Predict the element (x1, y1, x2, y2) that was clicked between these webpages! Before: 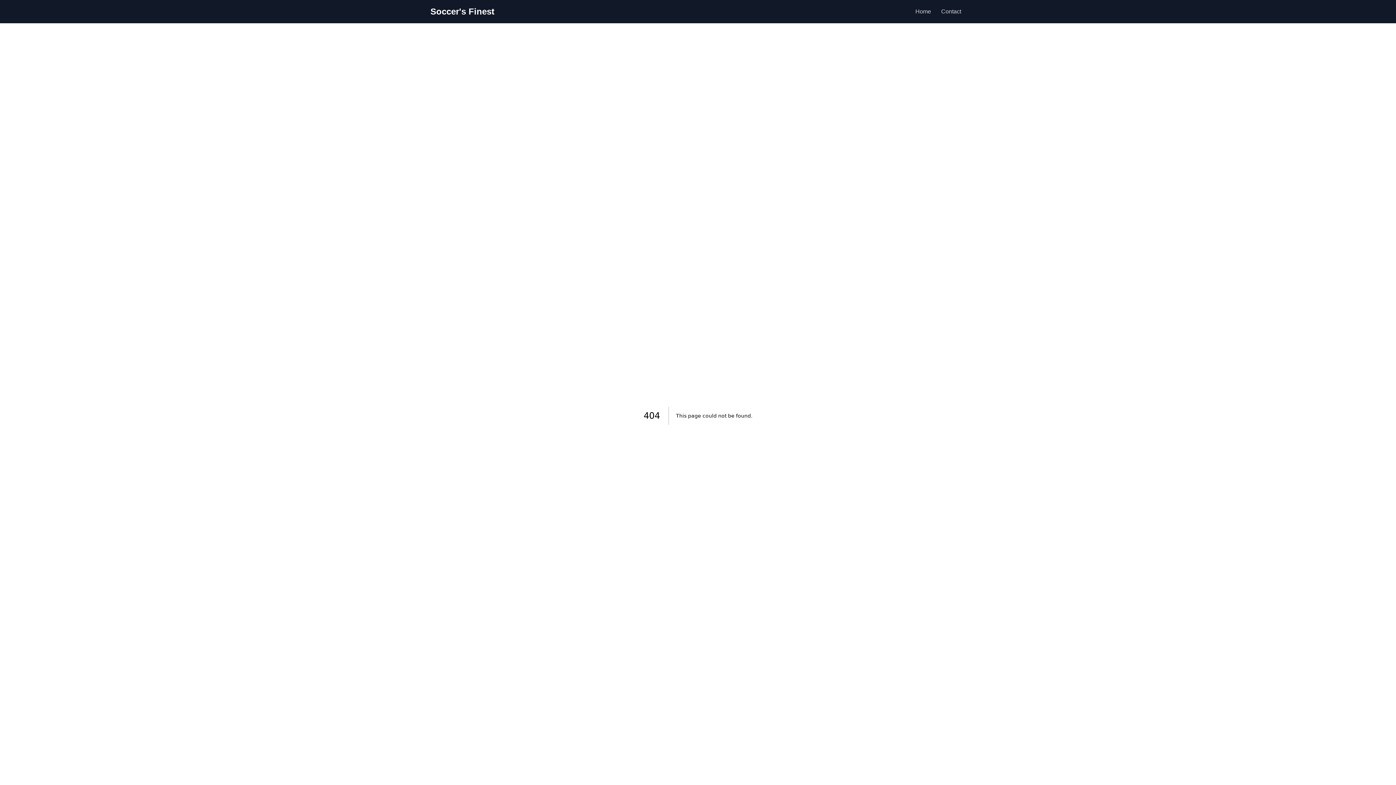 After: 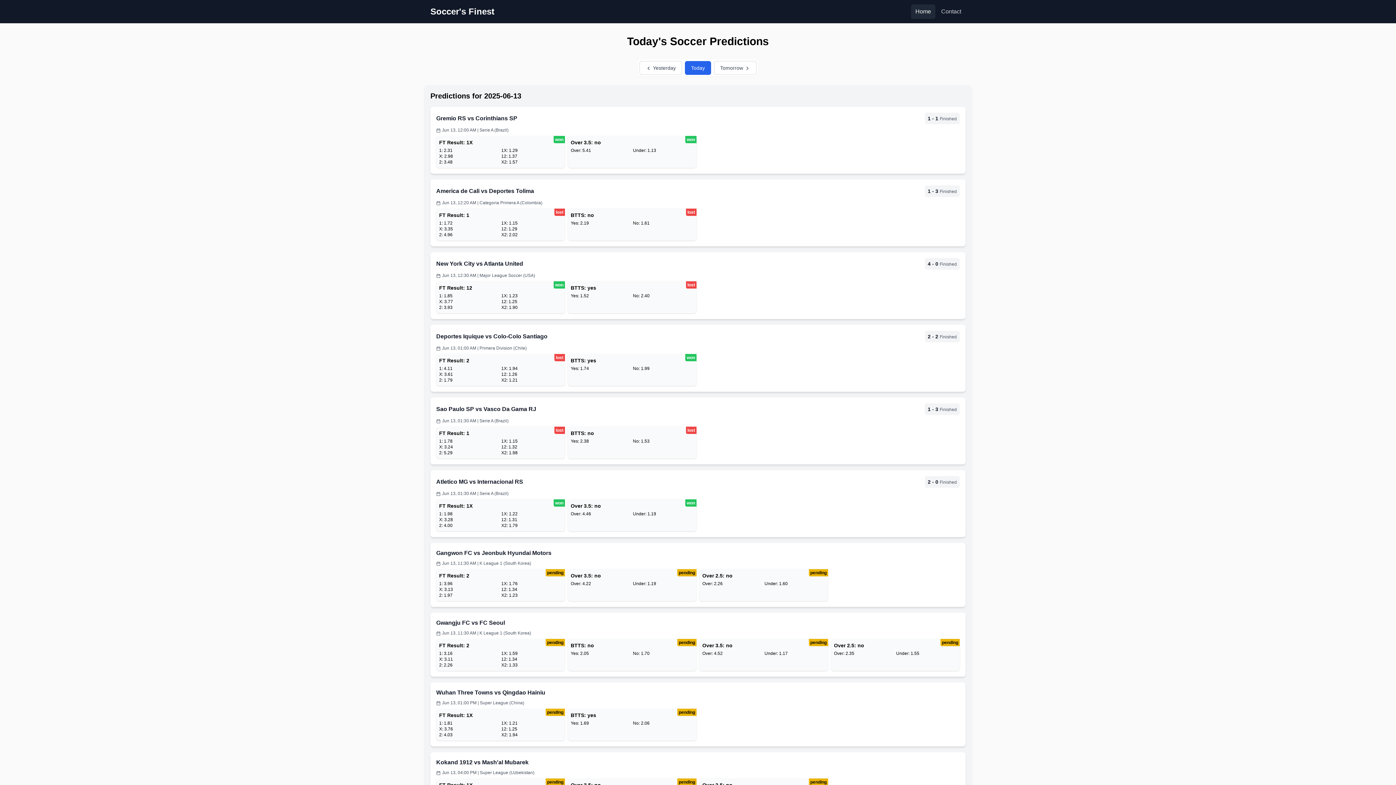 Action: label: Home bbox: (911, 4, 935, 18)